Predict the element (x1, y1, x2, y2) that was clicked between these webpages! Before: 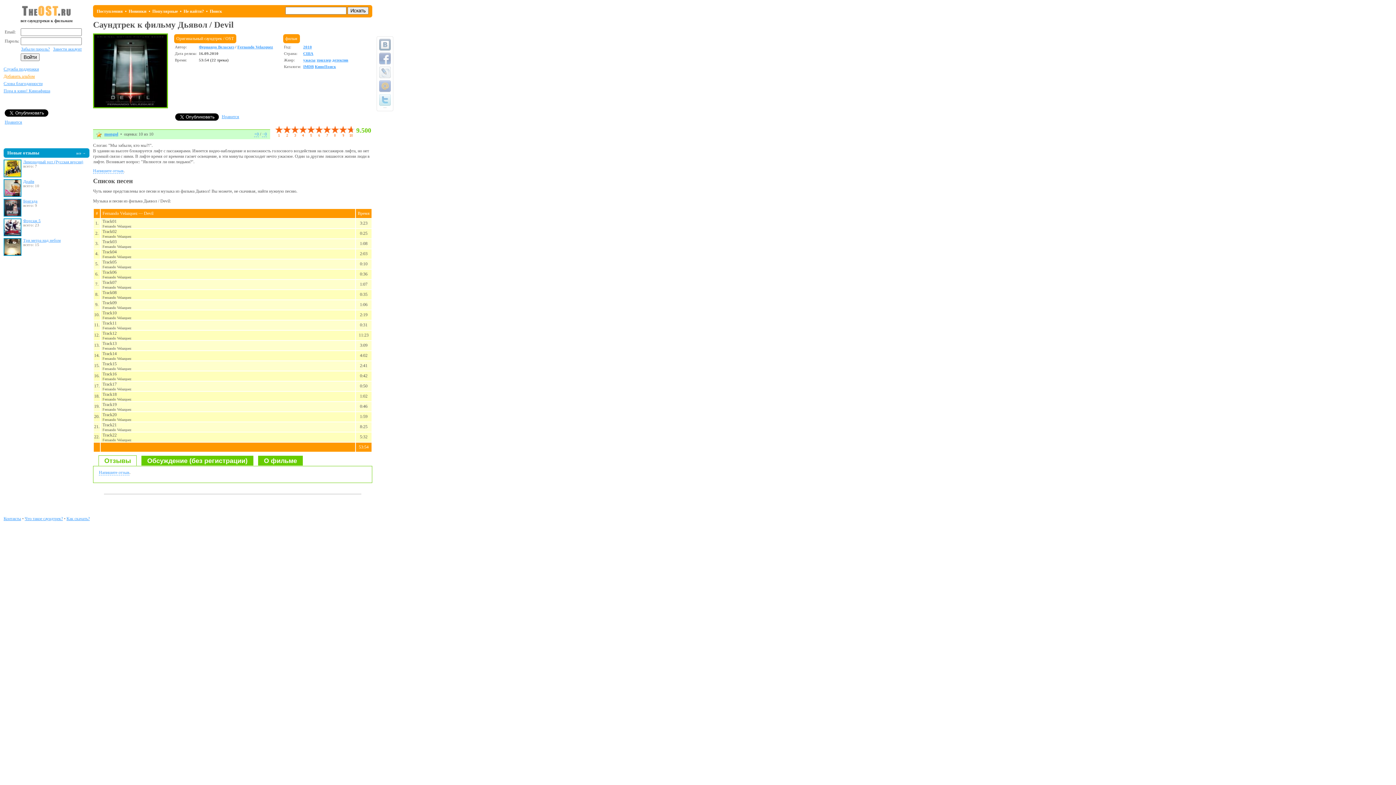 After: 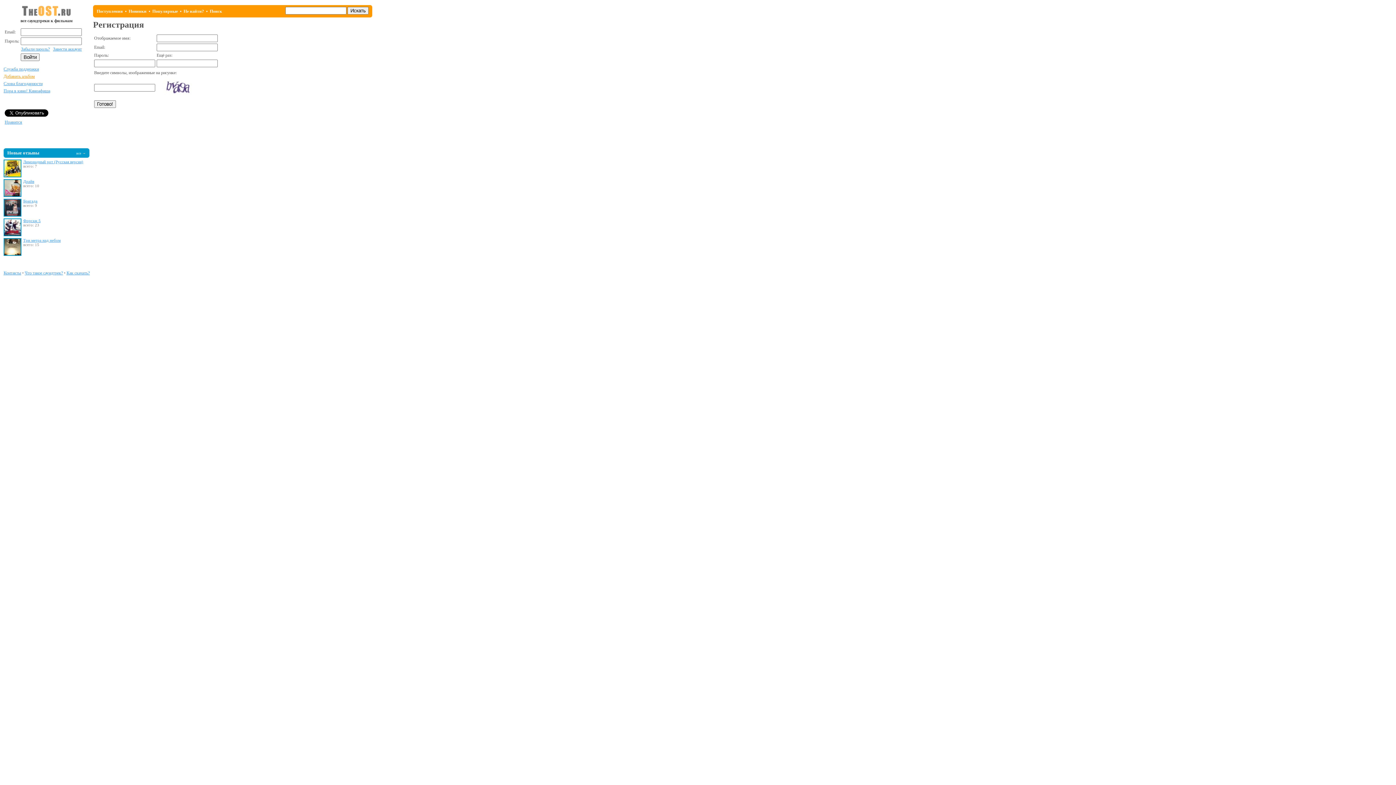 Action: bbox: (53, 46, 81, 51) label: Завести аккаунт